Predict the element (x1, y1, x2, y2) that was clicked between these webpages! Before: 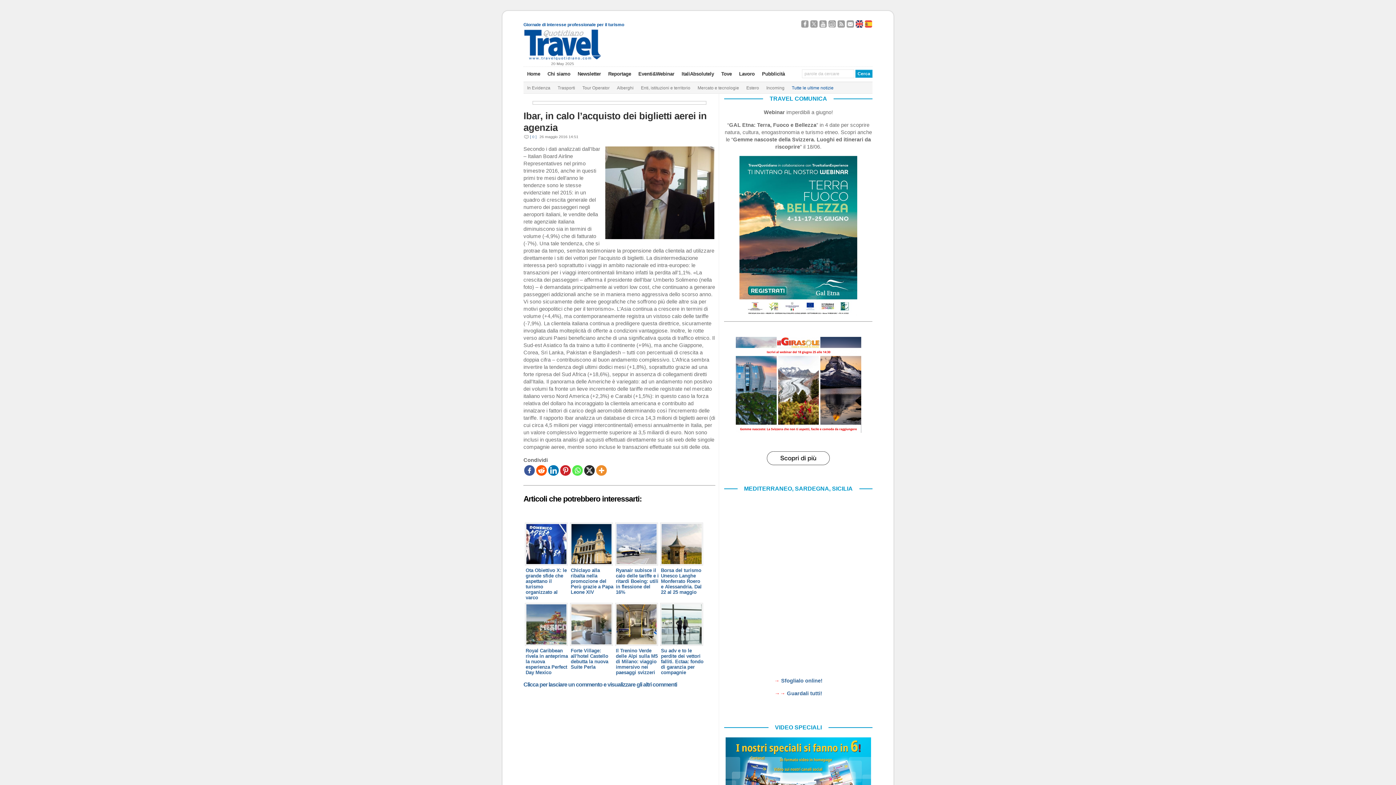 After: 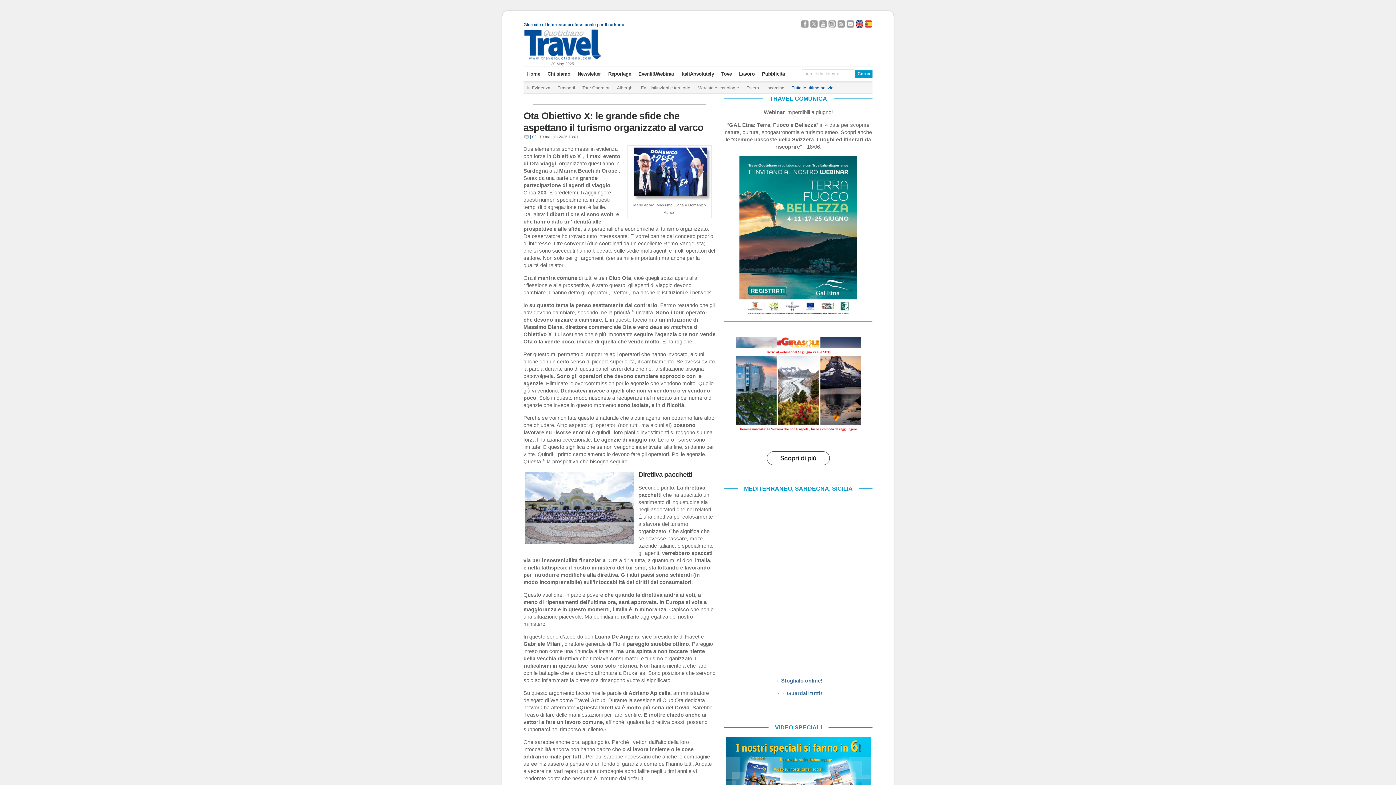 Action: label: Ota Obiettivo X: le grande sfide che aspettano il turismo organizzato al varco bbox: (524, 522, 568, 601)